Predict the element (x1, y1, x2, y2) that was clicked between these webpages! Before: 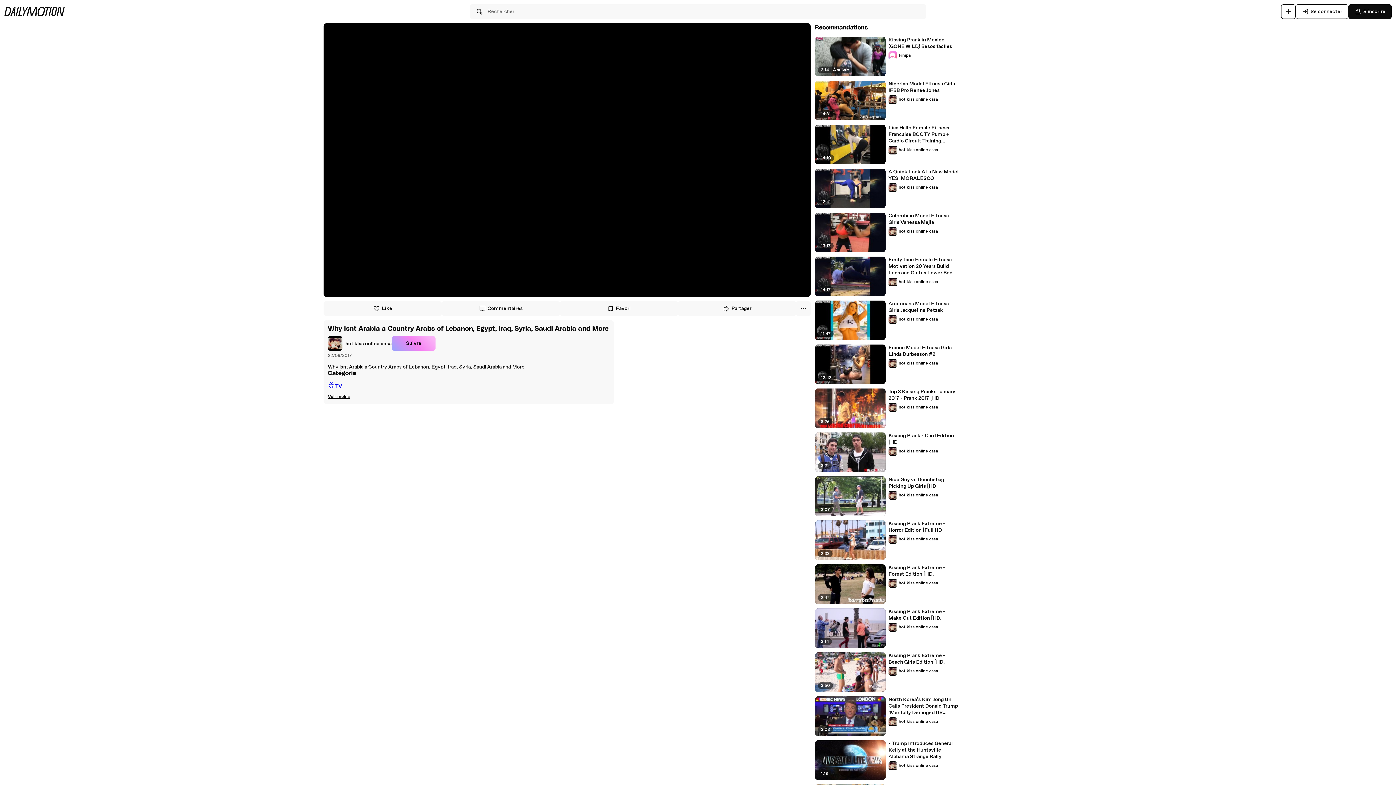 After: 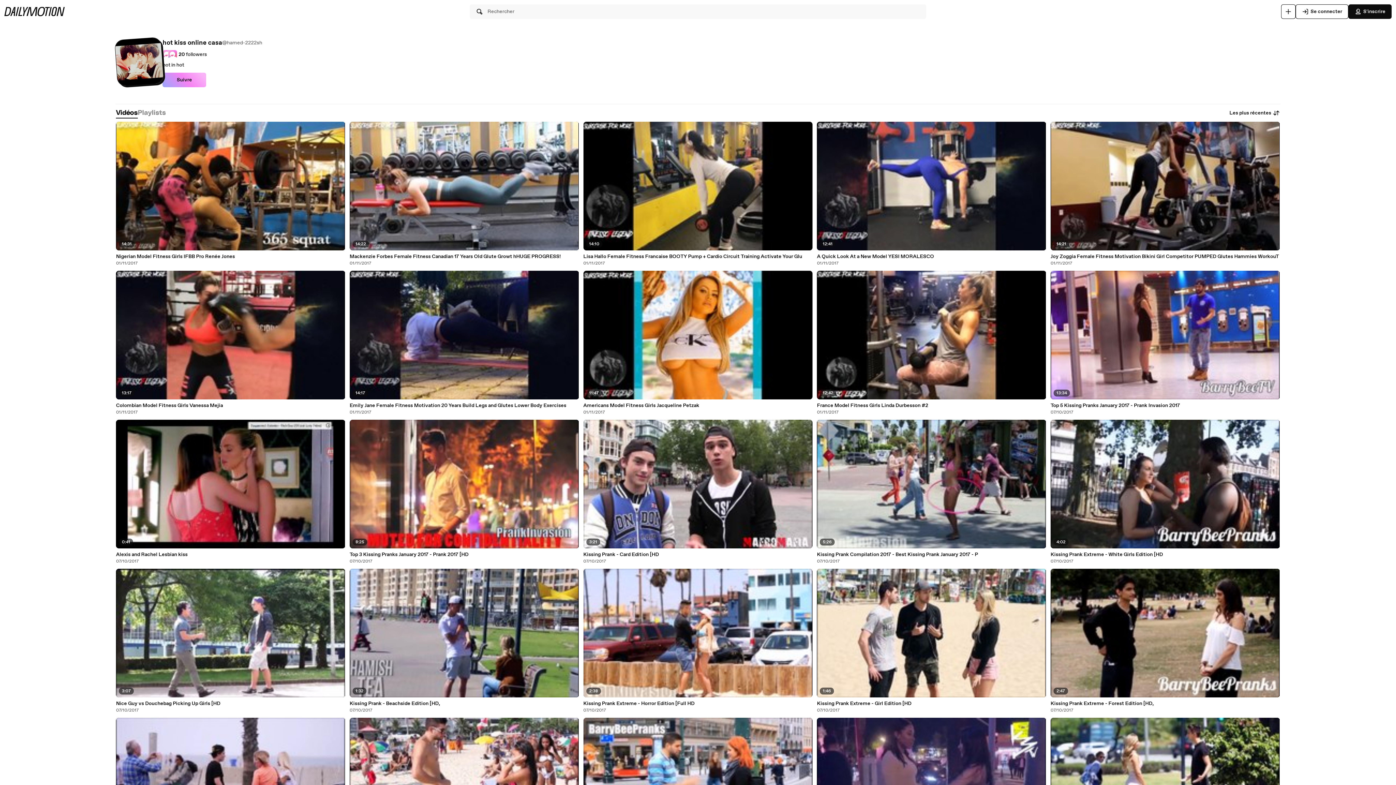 Action: bbox: (888, 403, 938, 412) label: hot kiss online casa